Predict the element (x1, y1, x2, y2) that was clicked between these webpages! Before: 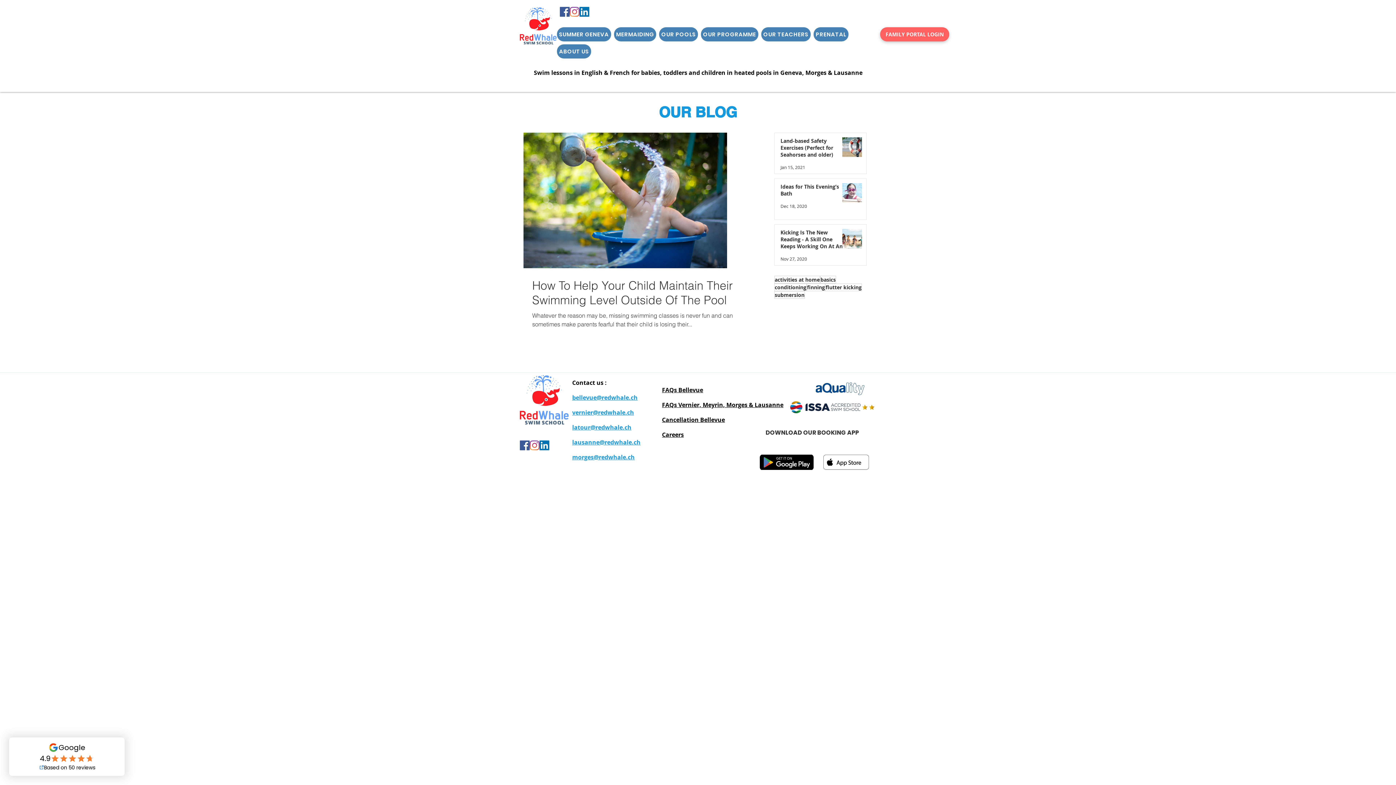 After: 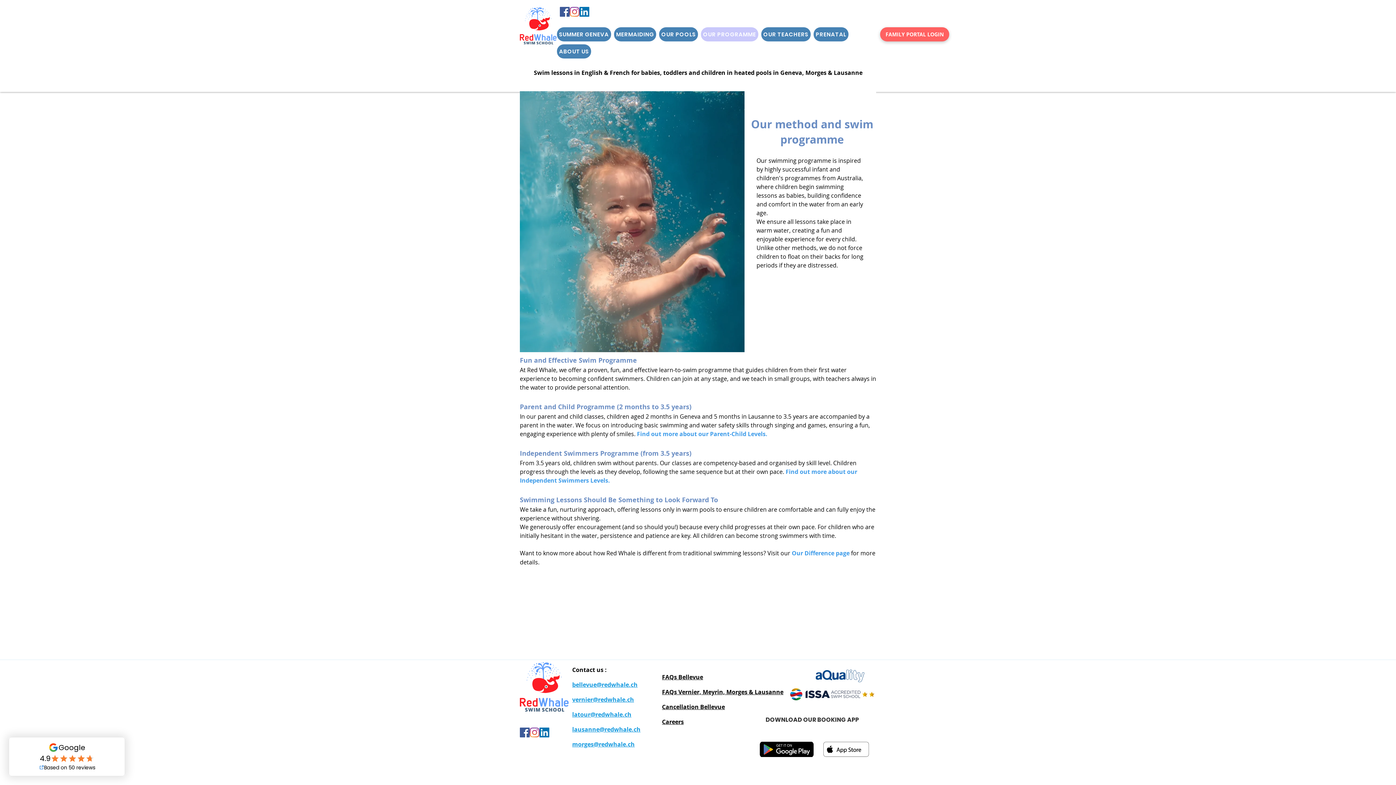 Action: label: OUR PROGRAMME bbox: (701, 27, 758, 41)